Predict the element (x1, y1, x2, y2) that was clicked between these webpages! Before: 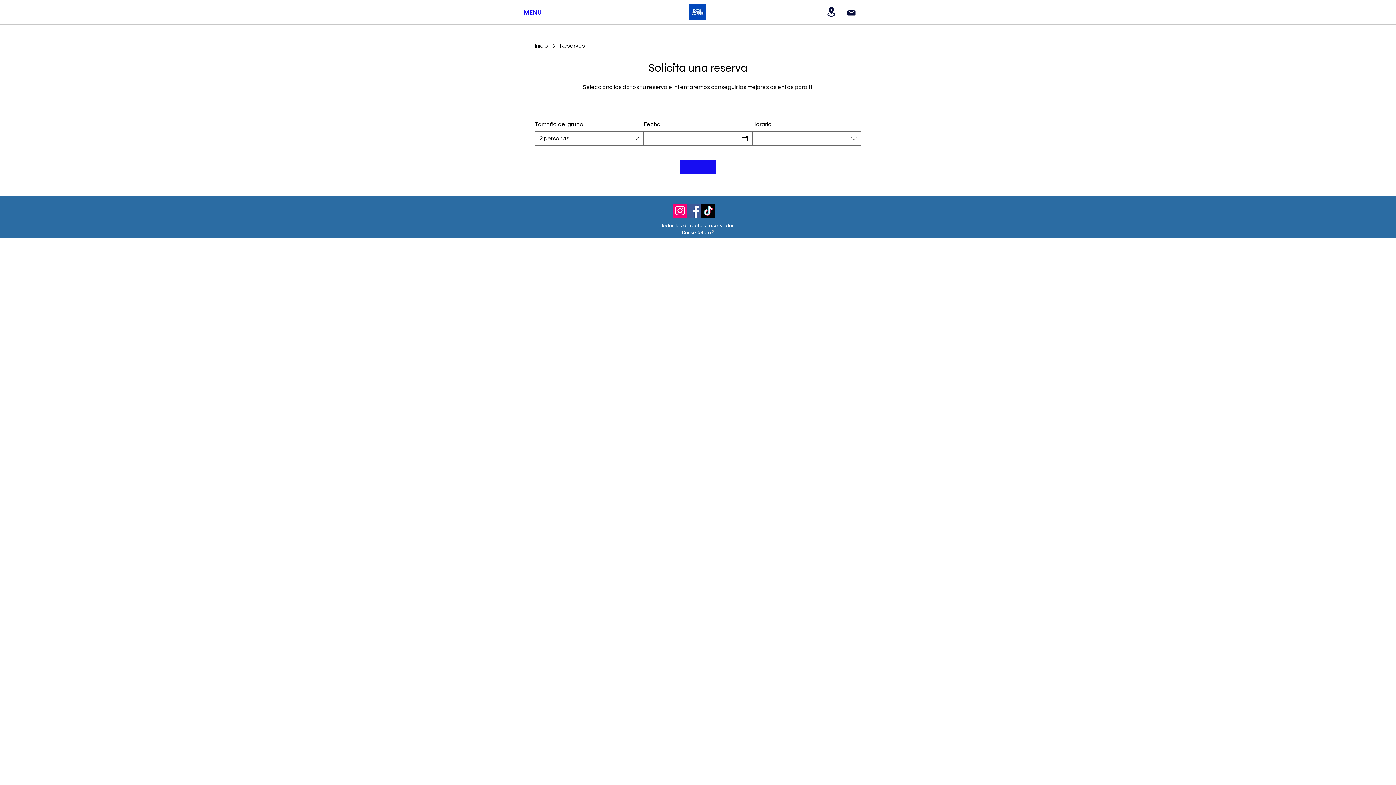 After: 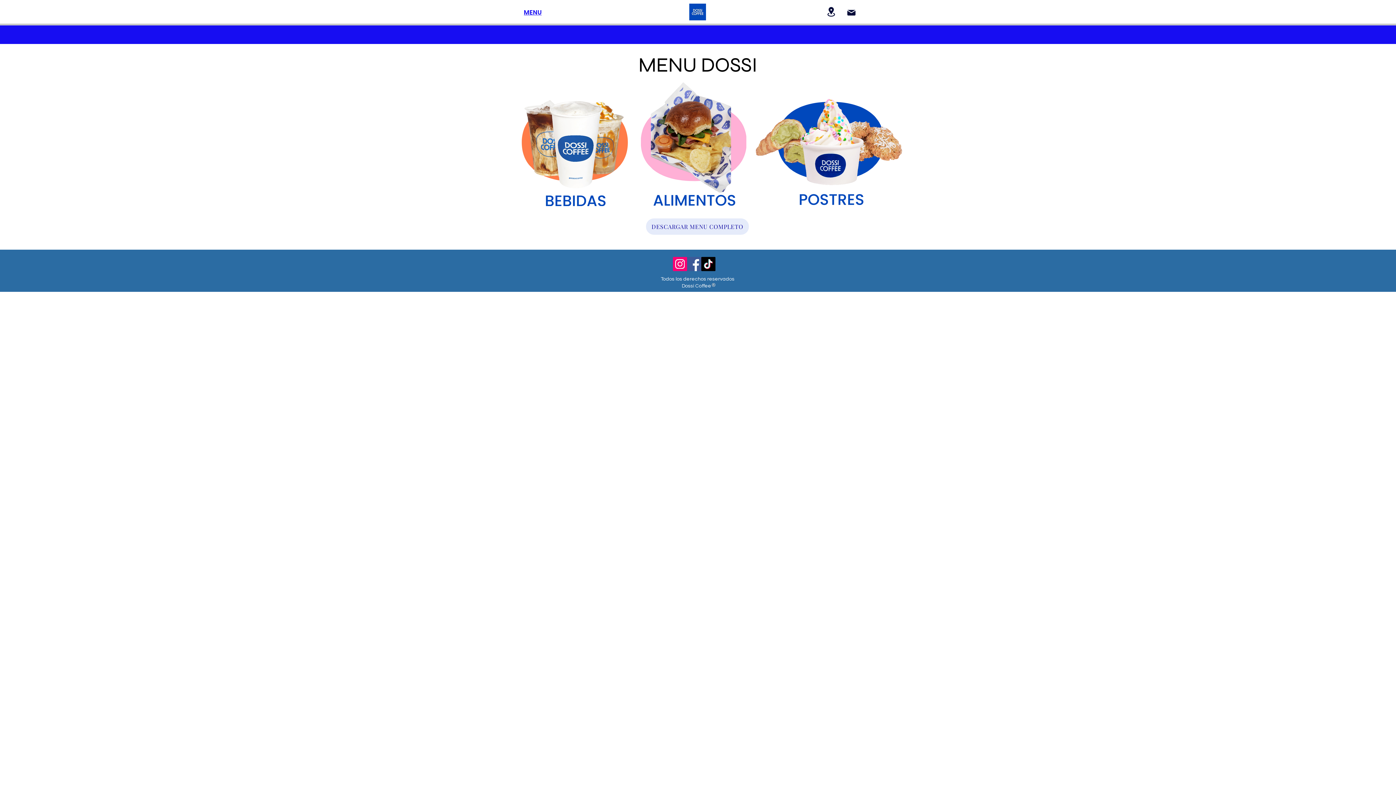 Action: label: MENU bbox: (524, 8, 541, 16)